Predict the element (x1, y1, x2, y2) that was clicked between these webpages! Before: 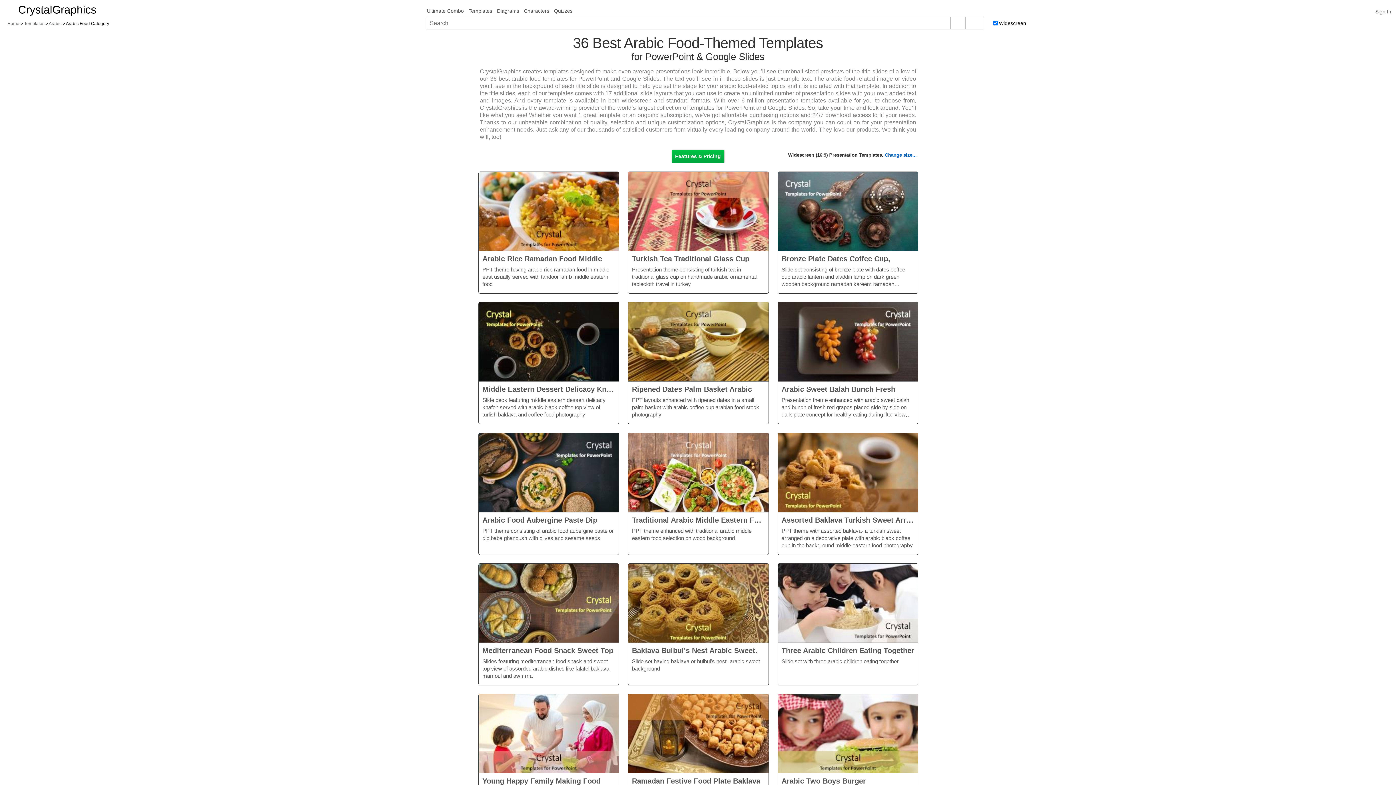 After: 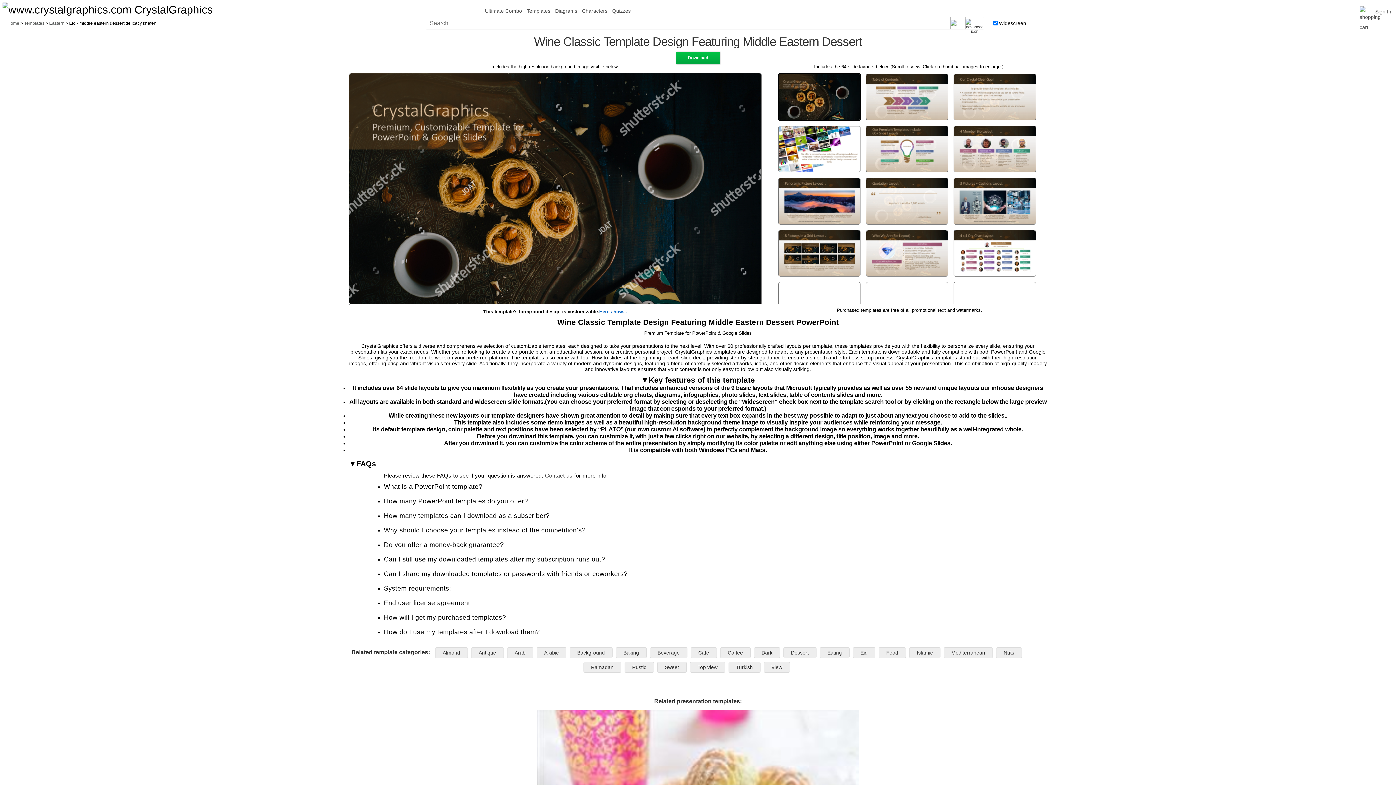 Action: bbox: (478, 302, 618, 381)